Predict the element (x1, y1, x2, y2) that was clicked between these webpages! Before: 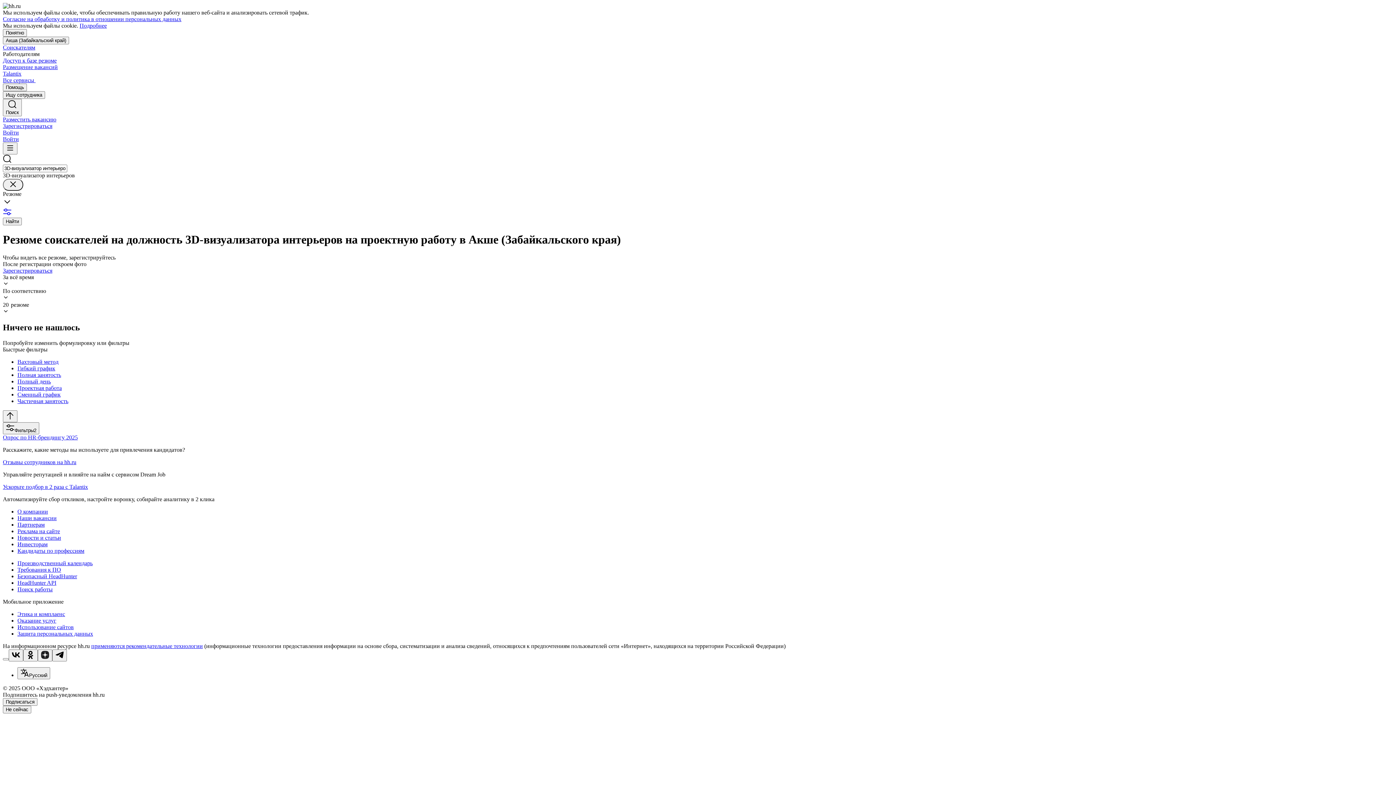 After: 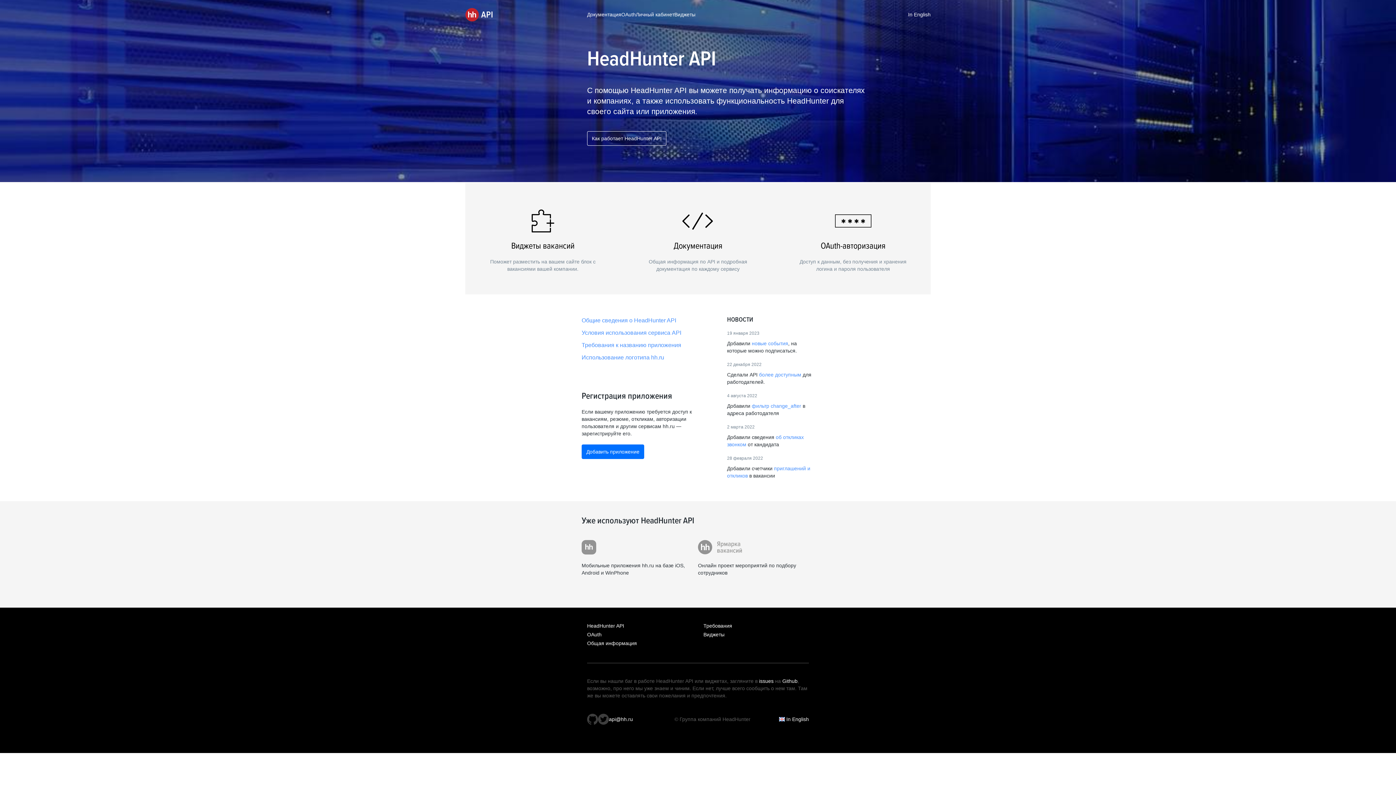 Action: label: HeadHunter API bbox: (17, 579, 1393, 586)